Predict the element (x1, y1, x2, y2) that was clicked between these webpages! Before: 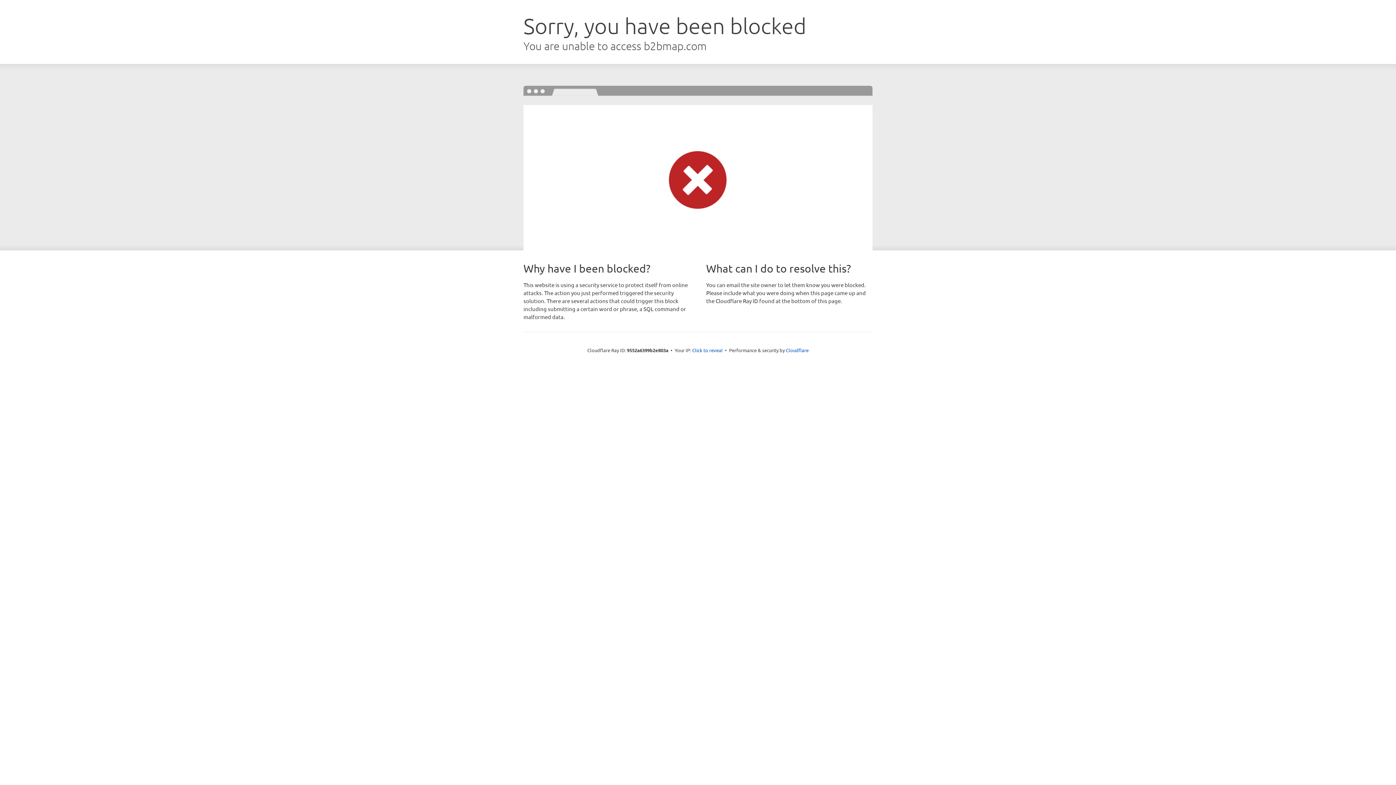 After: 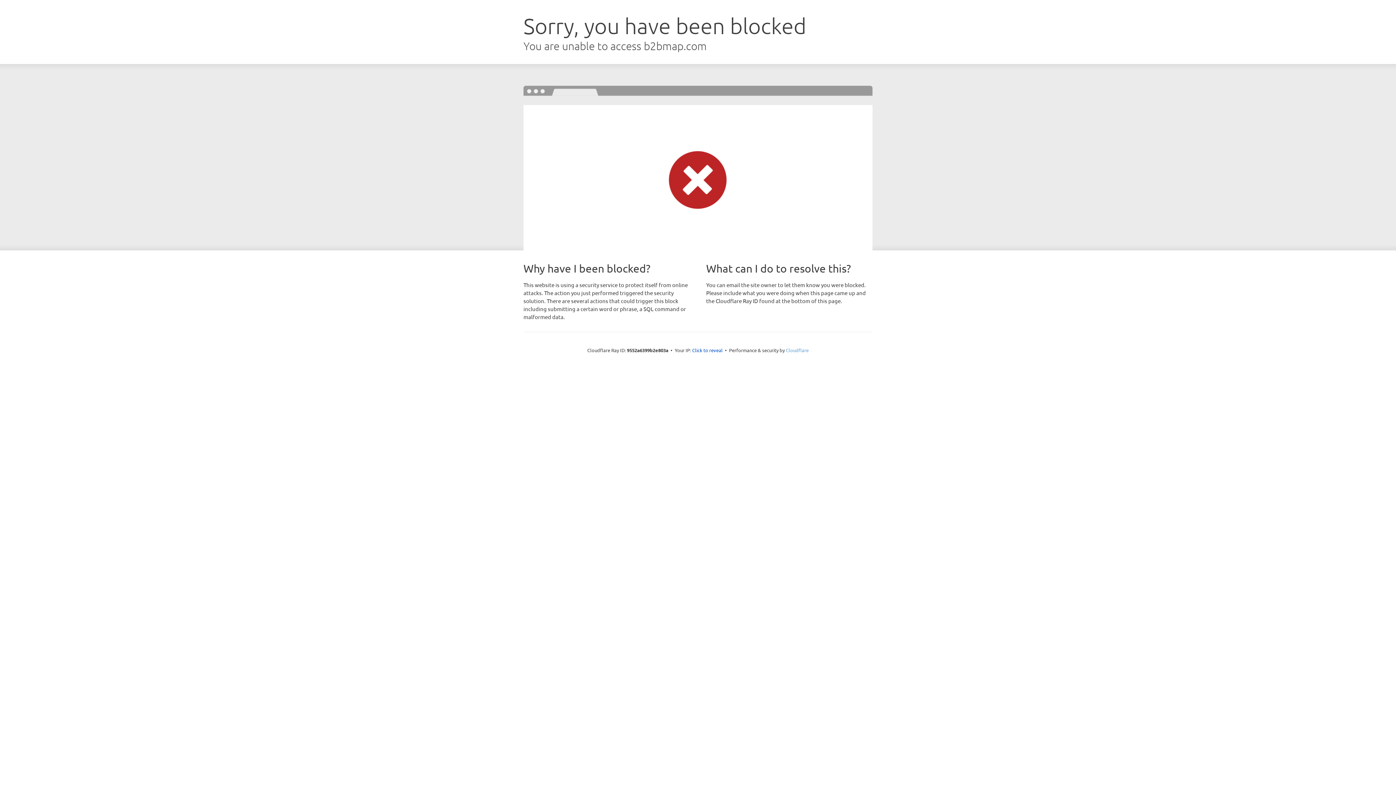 Action: label: Cloudflare bbox: (786, 347, 808, 353)